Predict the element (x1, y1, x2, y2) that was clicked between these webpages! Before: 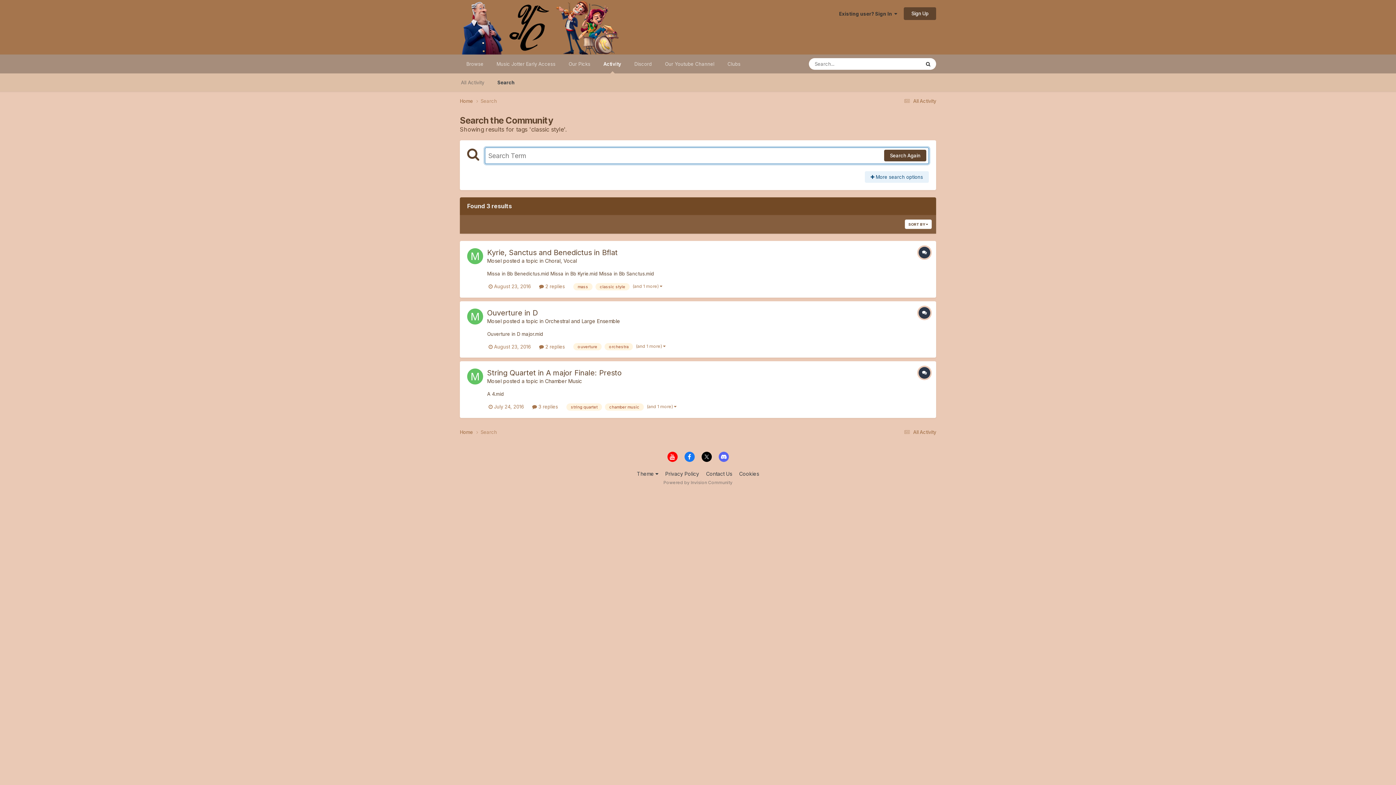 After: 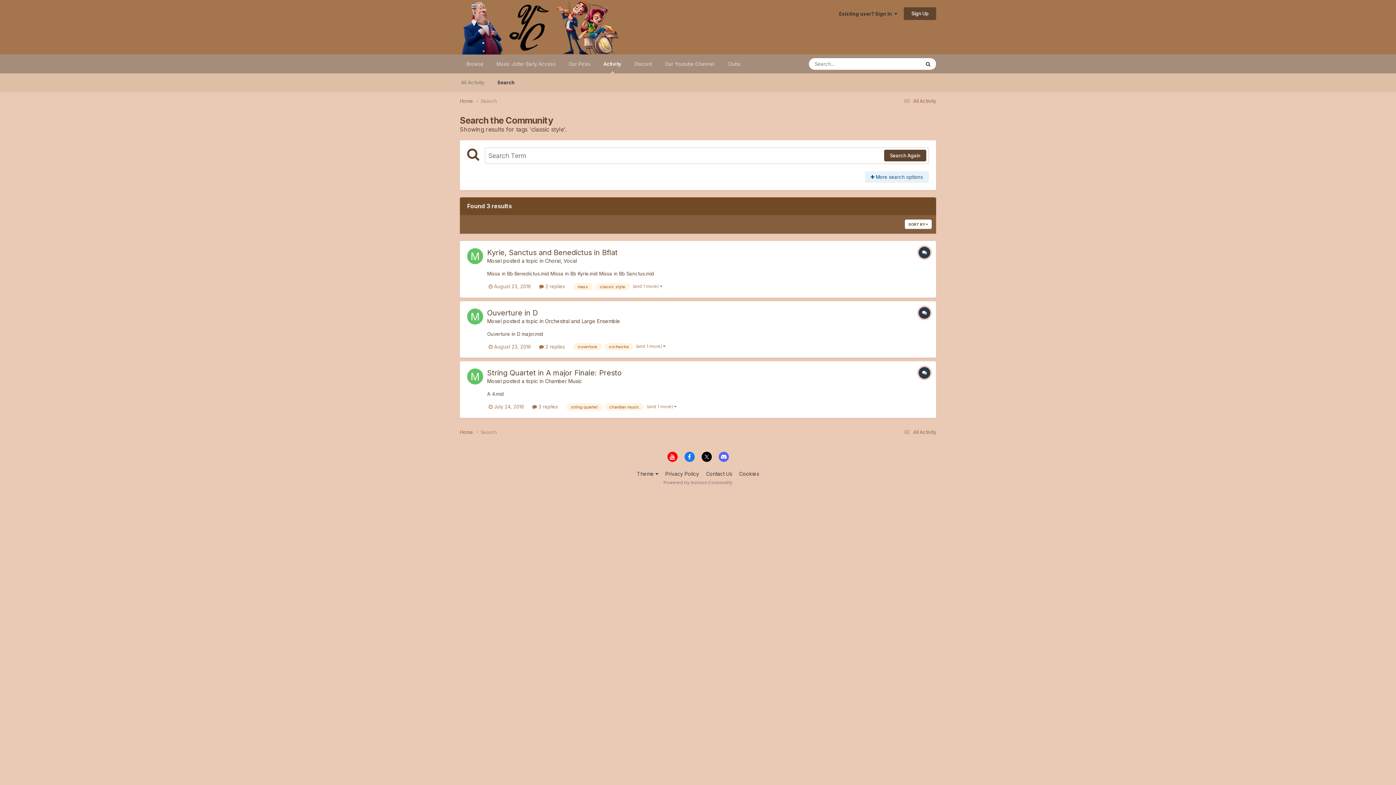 Action: bbox: (718, 451, 728, 462)